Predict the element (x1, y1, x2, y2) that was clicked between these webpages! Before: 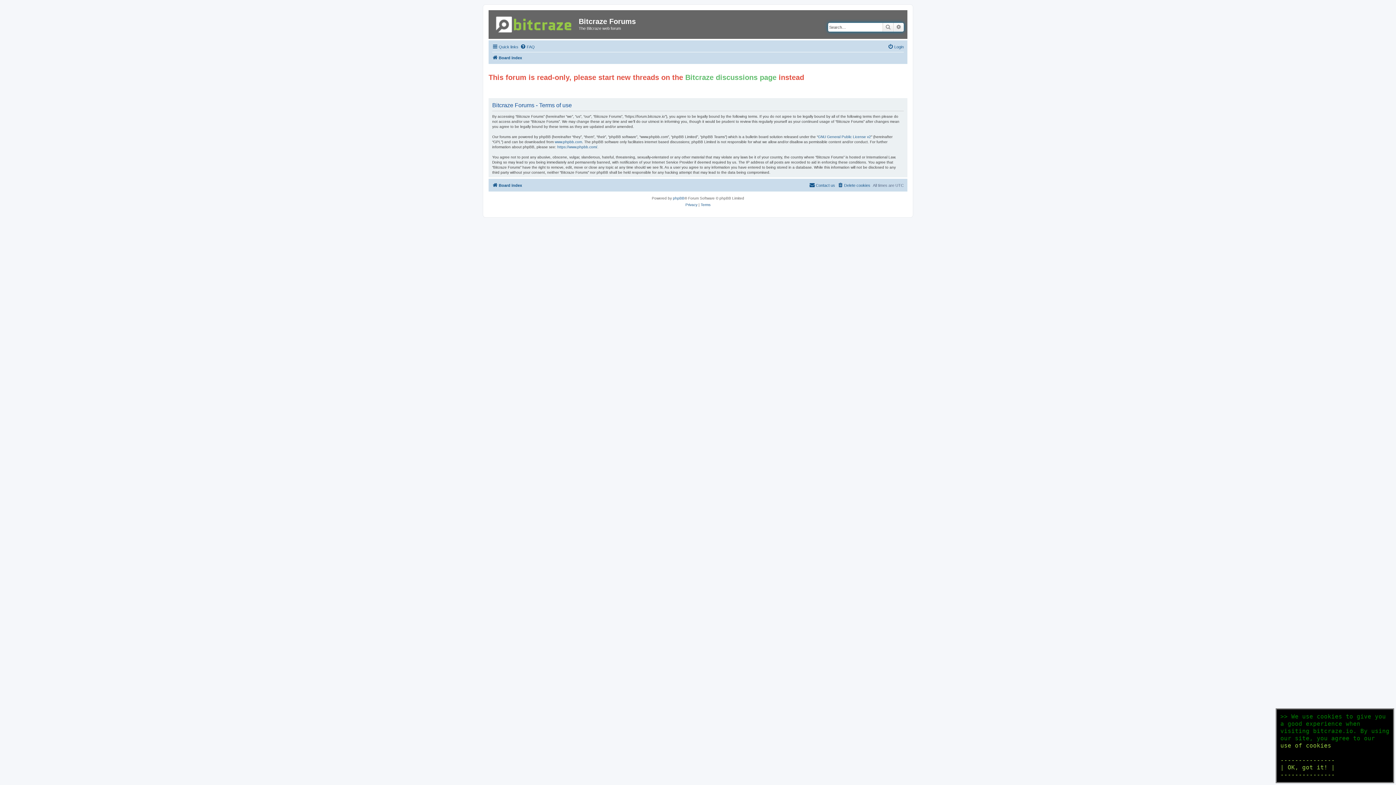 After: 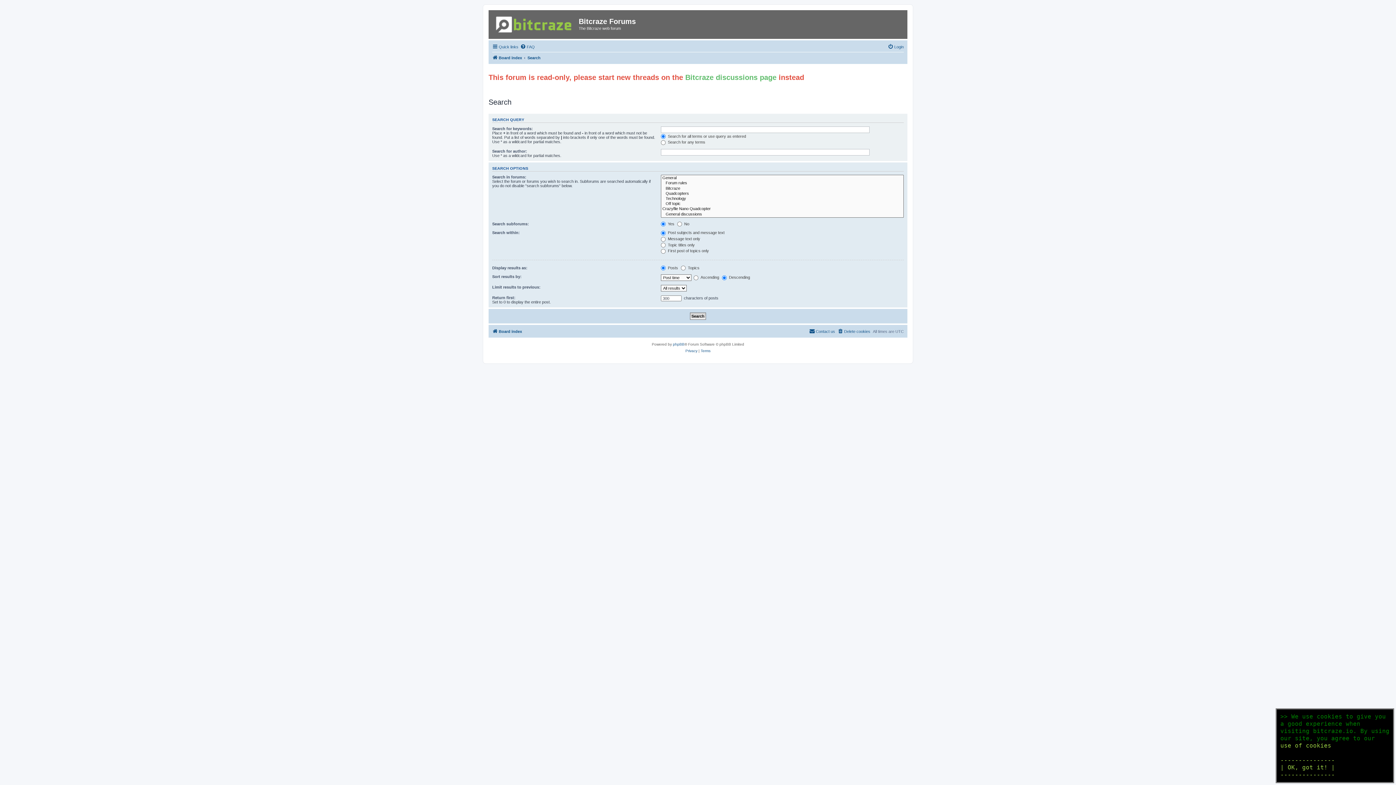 Action: label: Search bbox: (882, 22, 893, 31)